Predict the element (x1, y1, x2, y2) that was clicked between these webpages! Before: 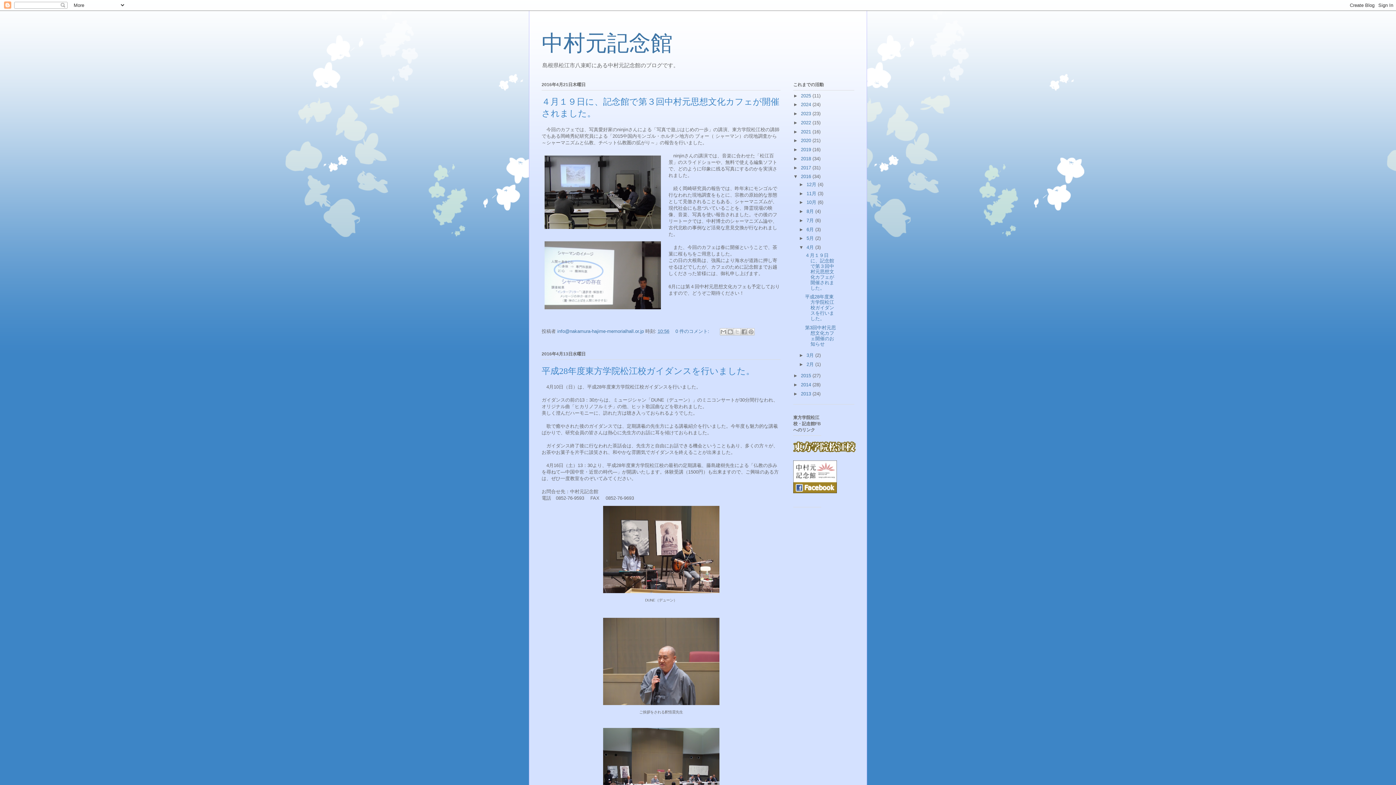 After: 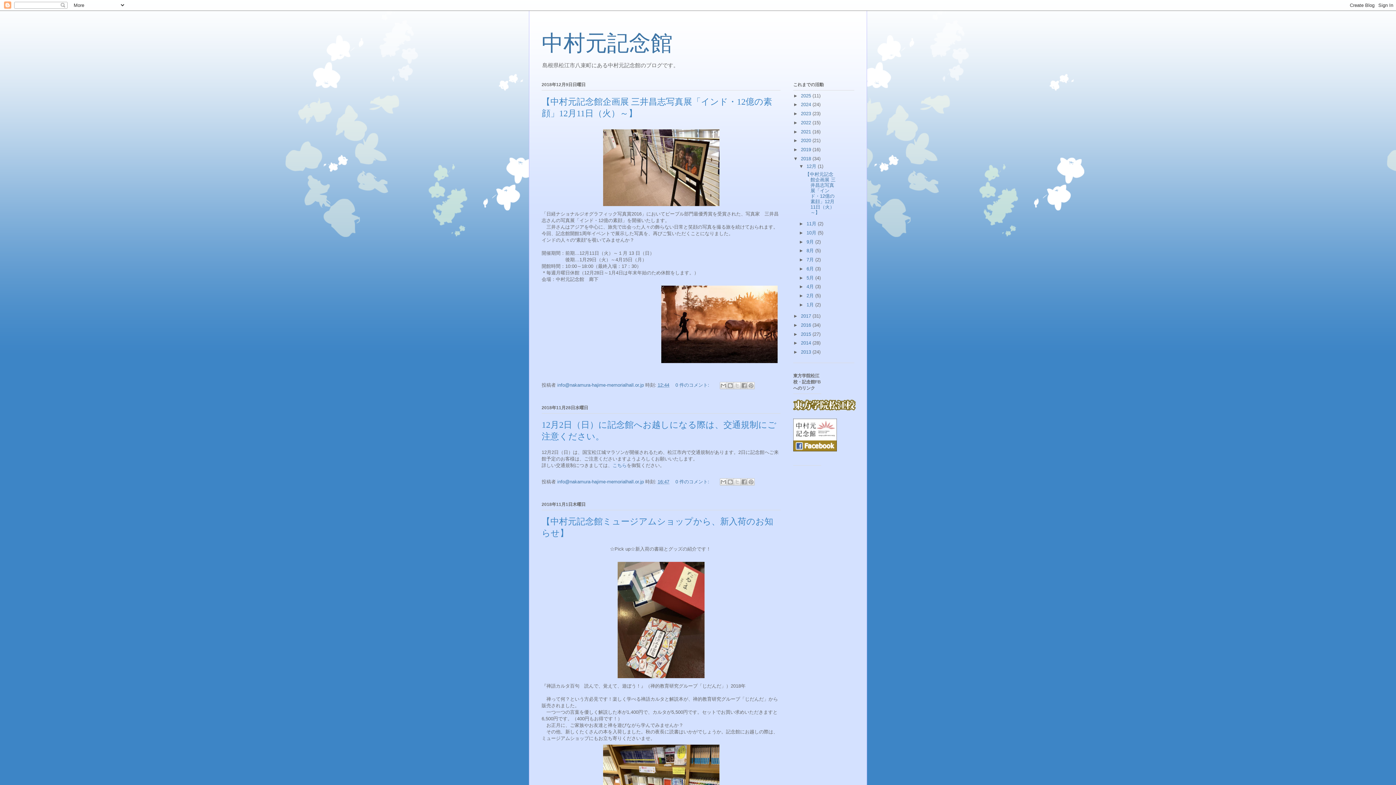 Action: bbox: (801, 155, 812, 161) label: 2018 